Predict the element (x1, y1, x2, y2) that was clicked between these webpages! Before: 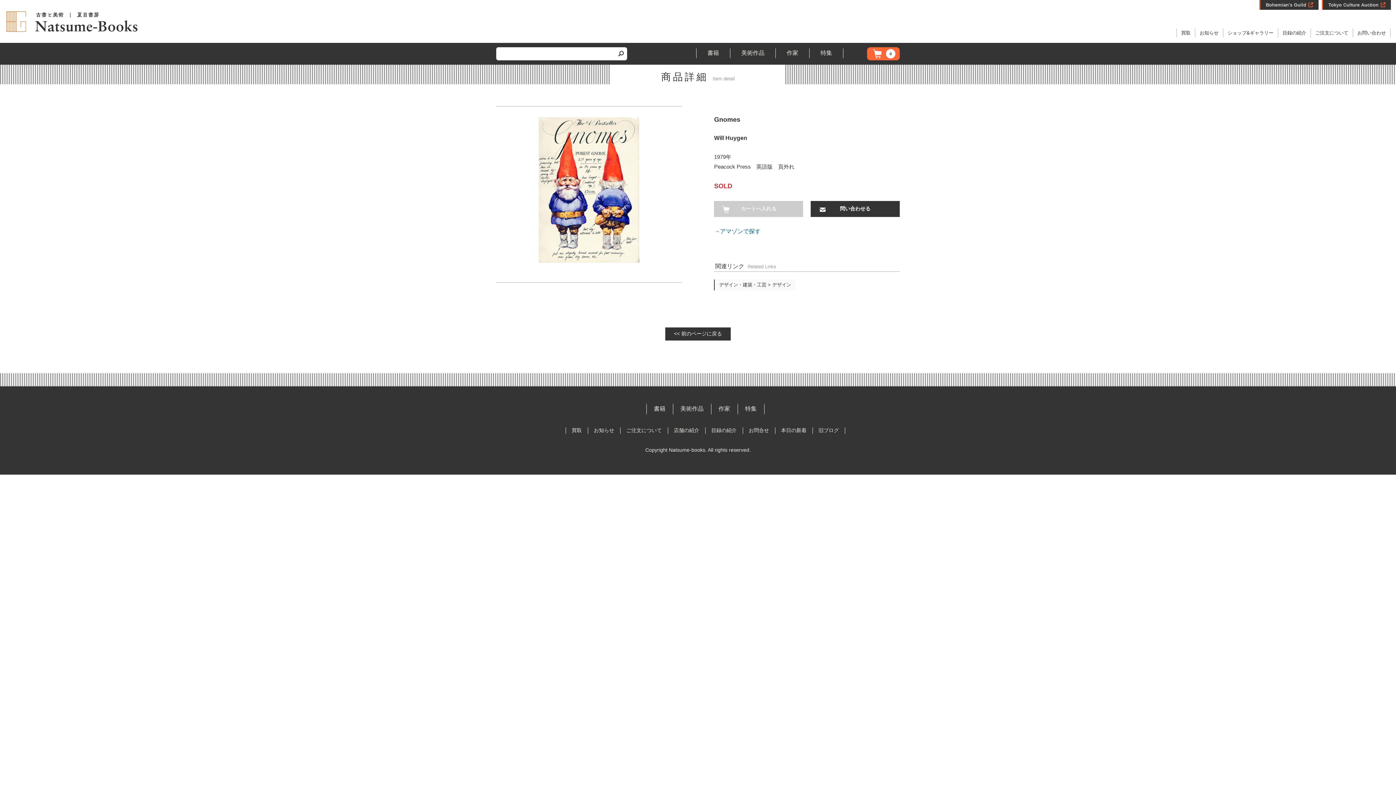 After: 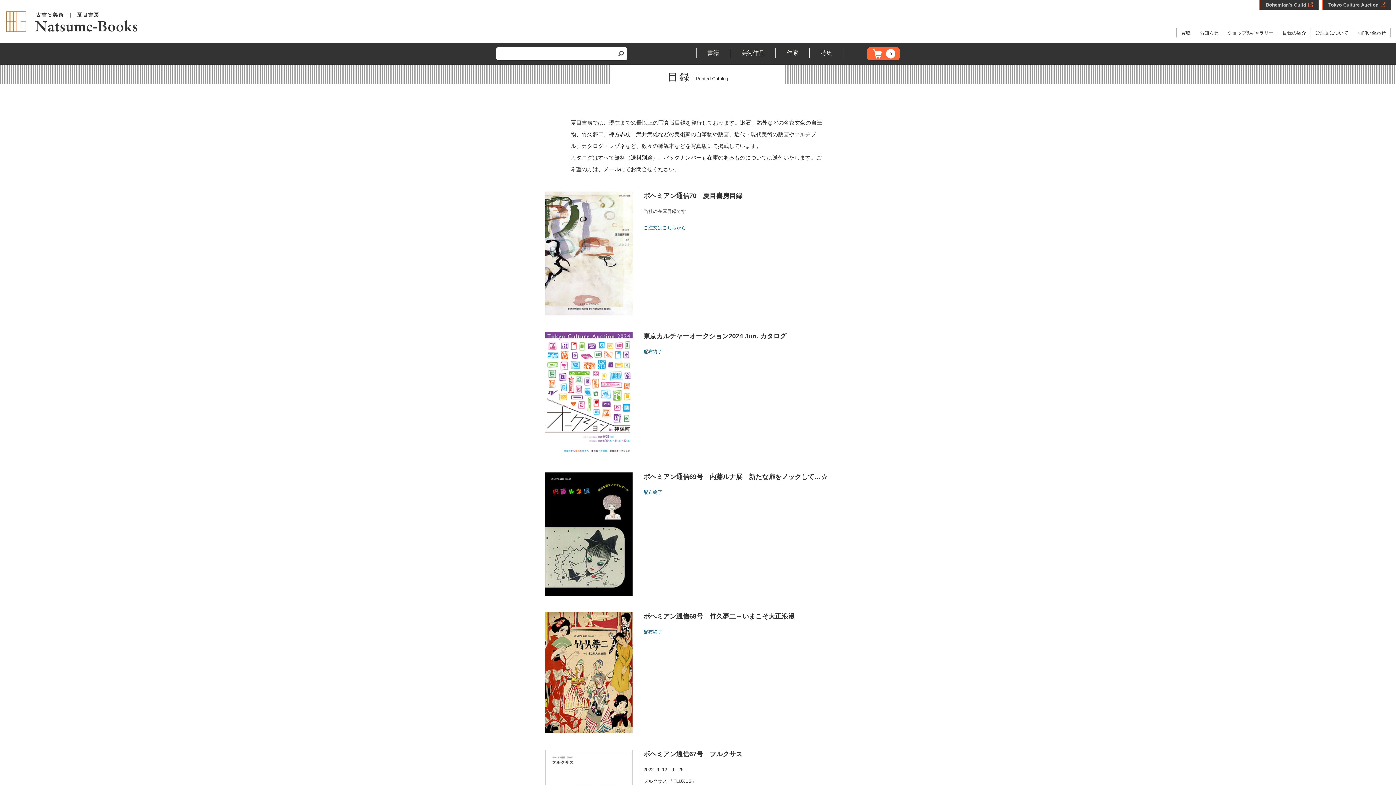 Action: label: 目録の紹介 bbox: (1282, 30, 1306, 35)